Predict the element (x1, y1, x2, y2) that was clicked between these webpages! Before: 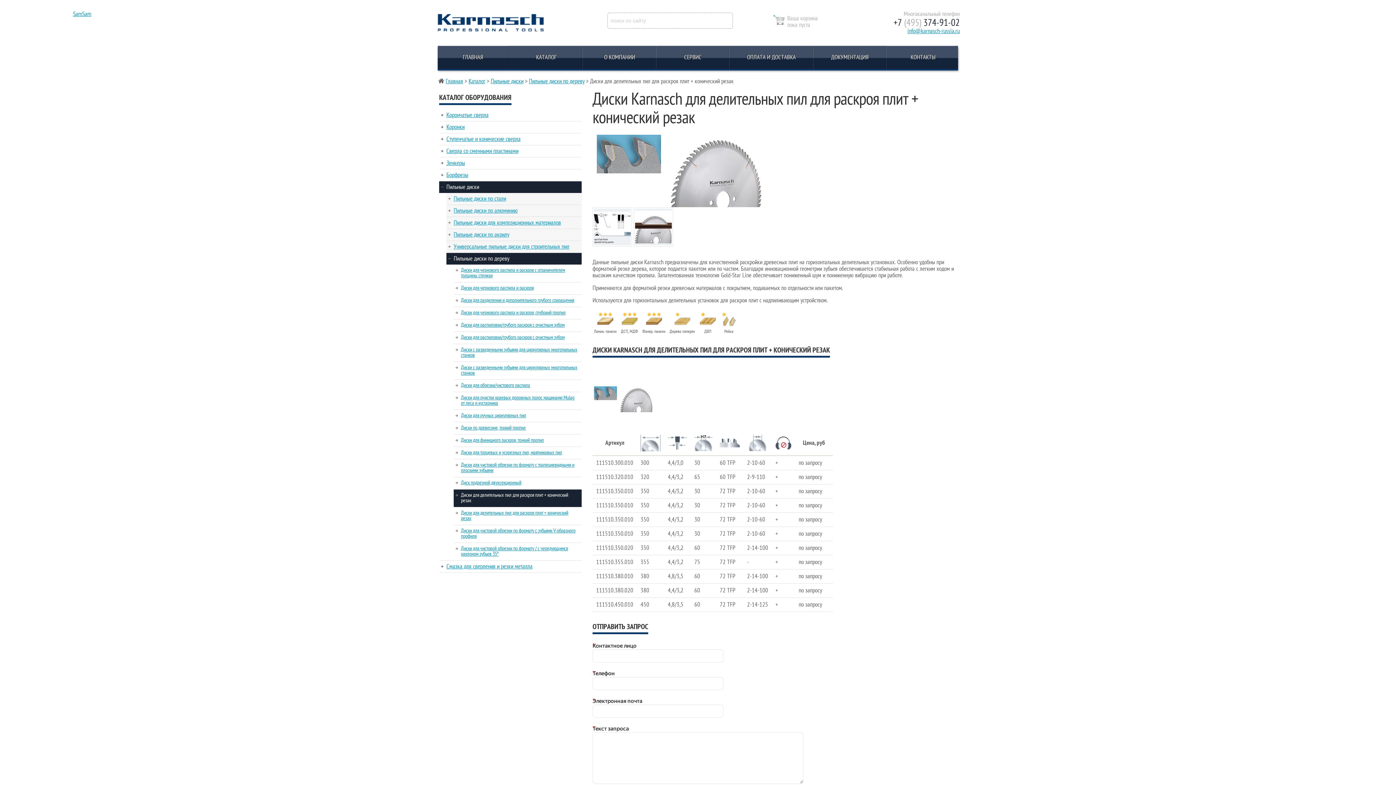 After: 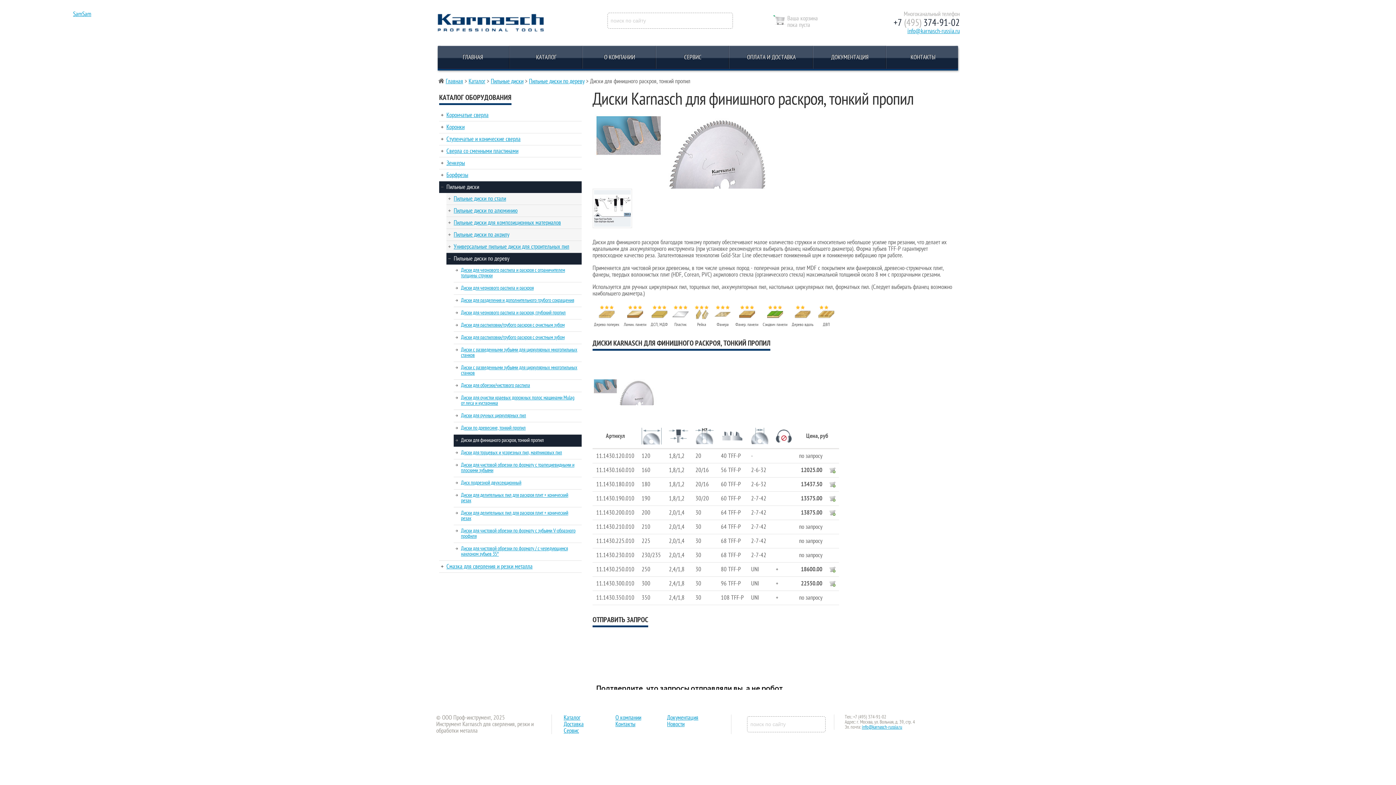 Action: bbox: (453, 434, 581, 446) label: Диски для финишного раскроя, тонкий пропил